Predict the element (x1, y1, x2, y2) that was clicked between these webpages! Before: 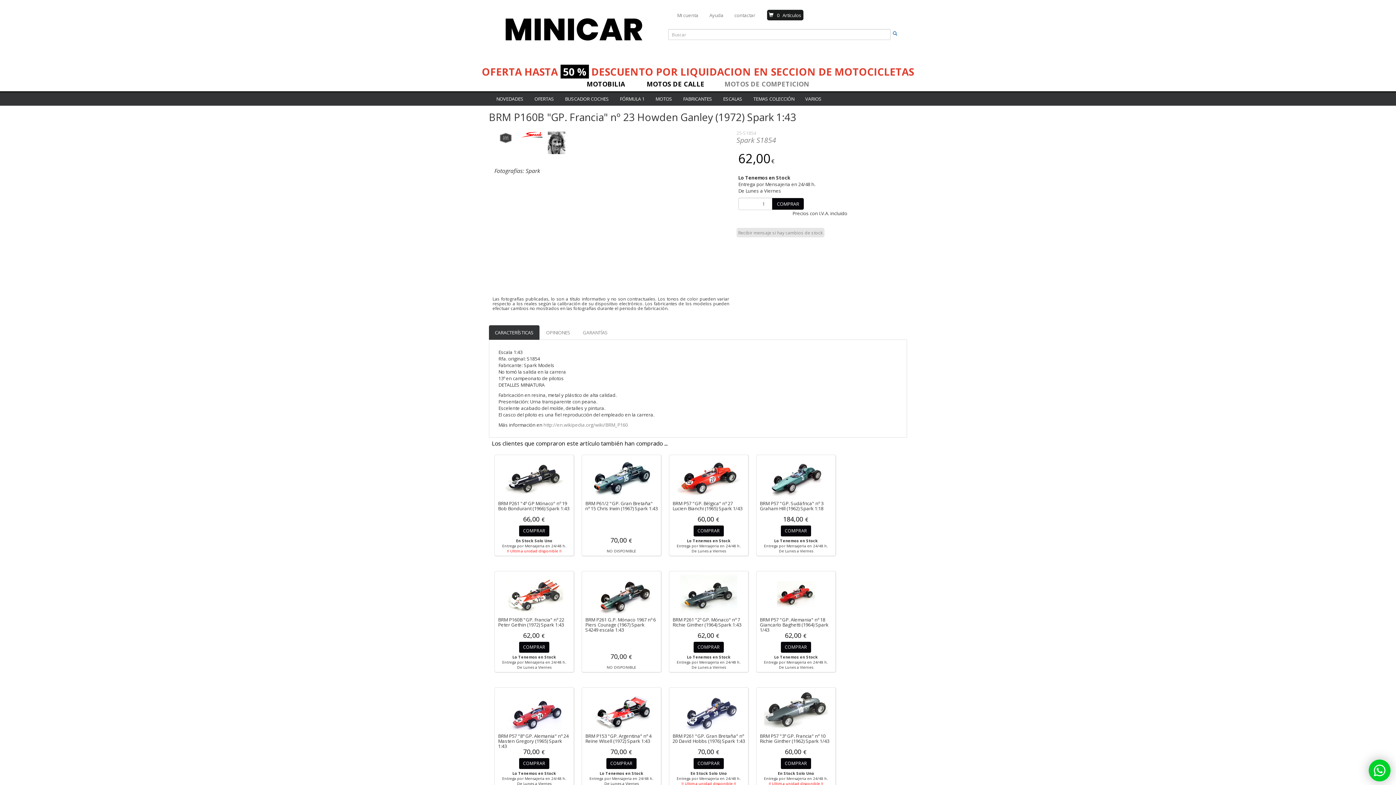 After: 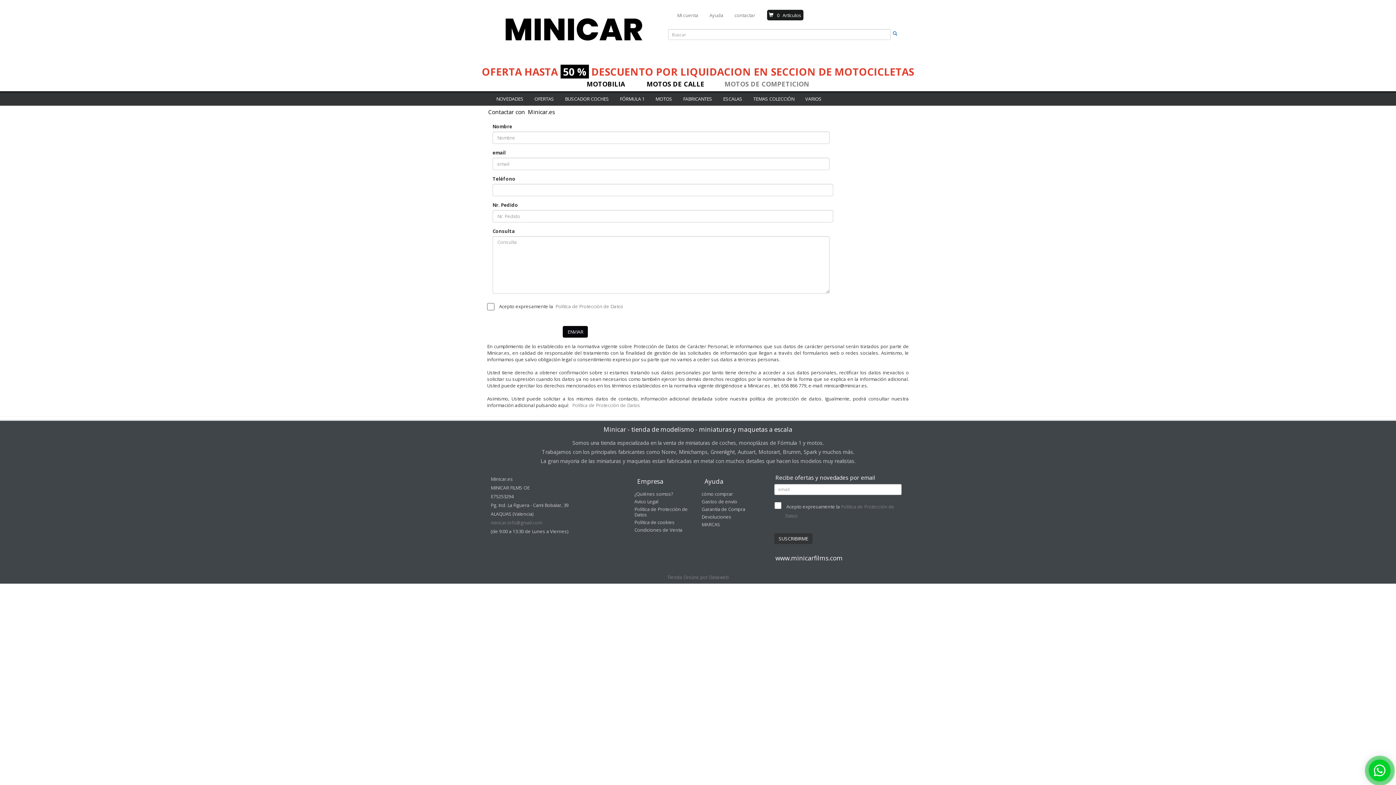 Action: label: contactar bbox: (729, 3, 760, 27)